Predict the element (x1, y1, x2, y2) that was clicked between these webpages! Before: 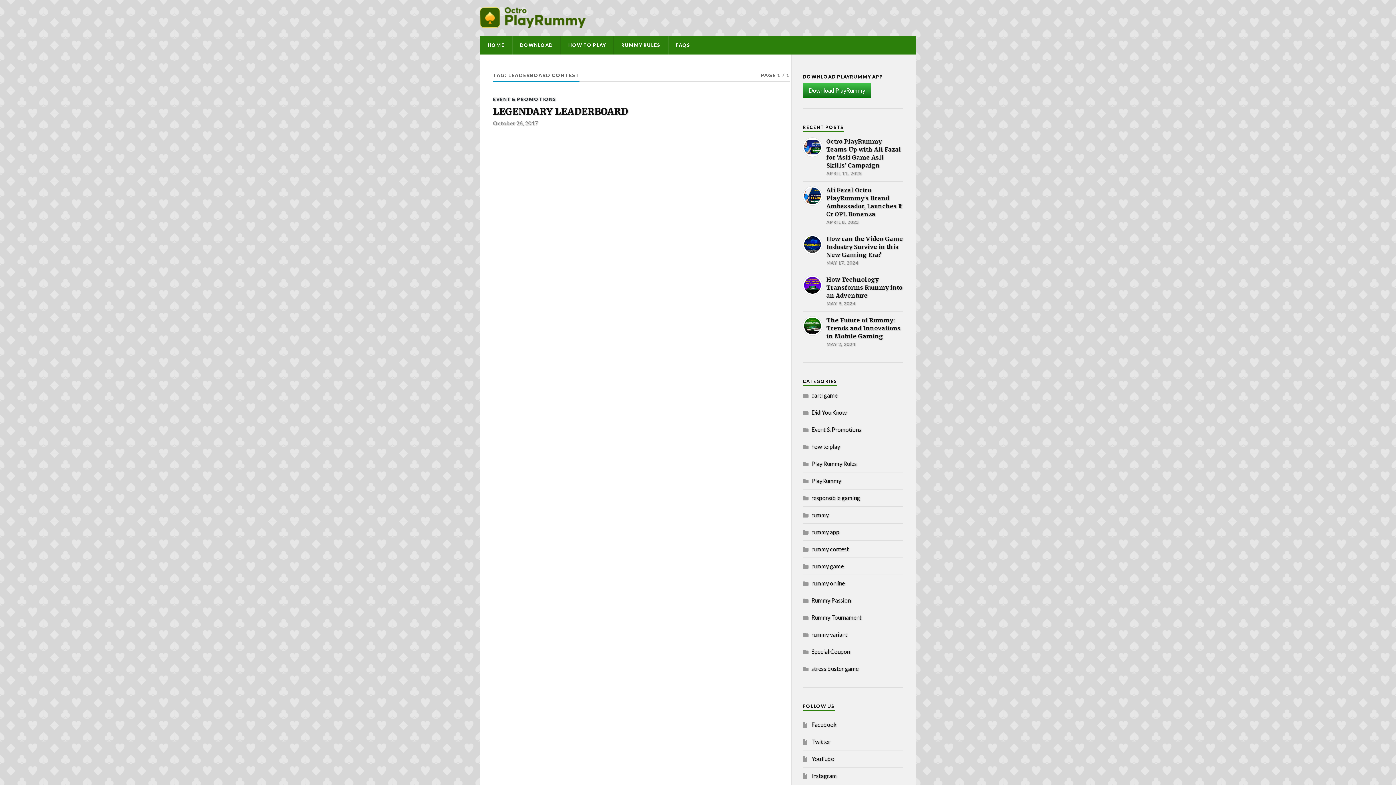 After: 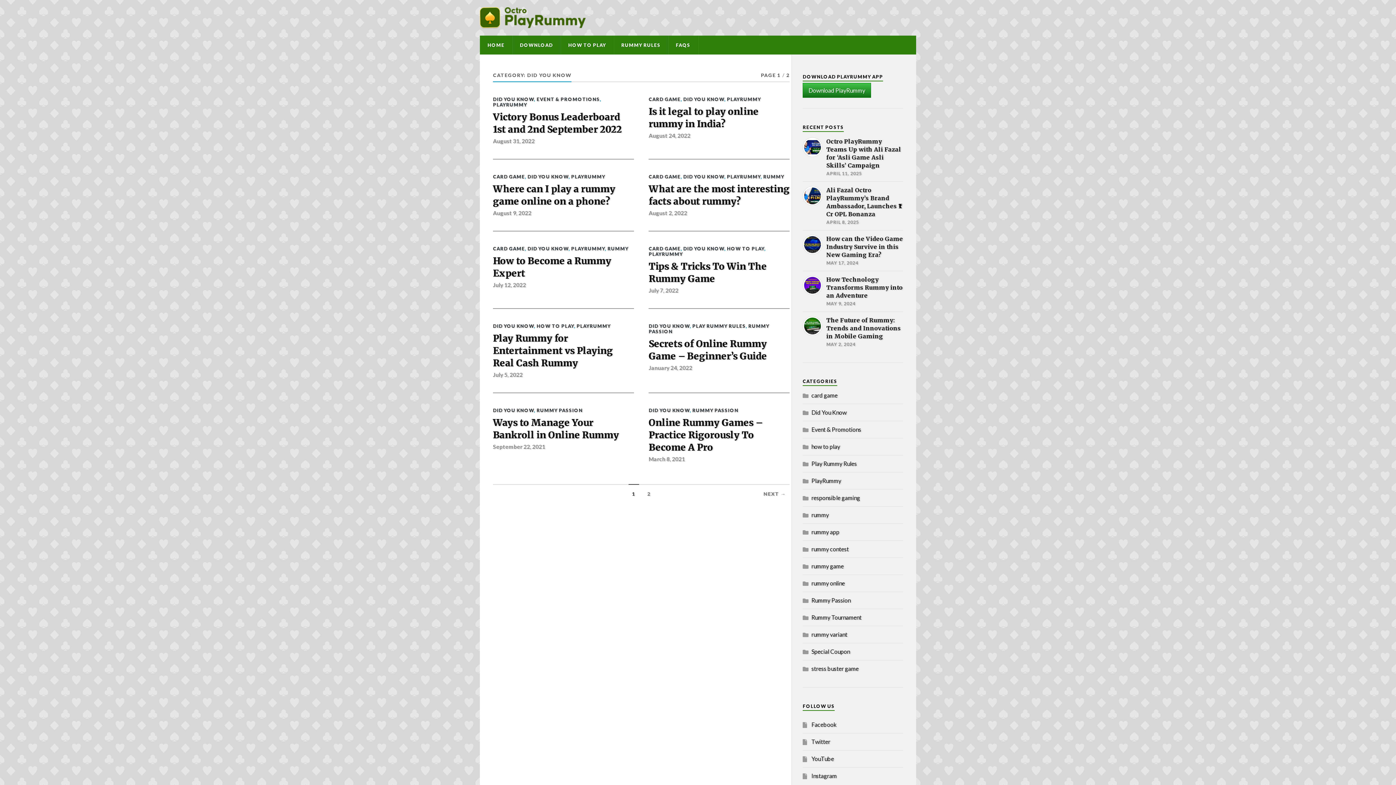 Action: label: Did You Know bbox: (811, 409, 846, 416)